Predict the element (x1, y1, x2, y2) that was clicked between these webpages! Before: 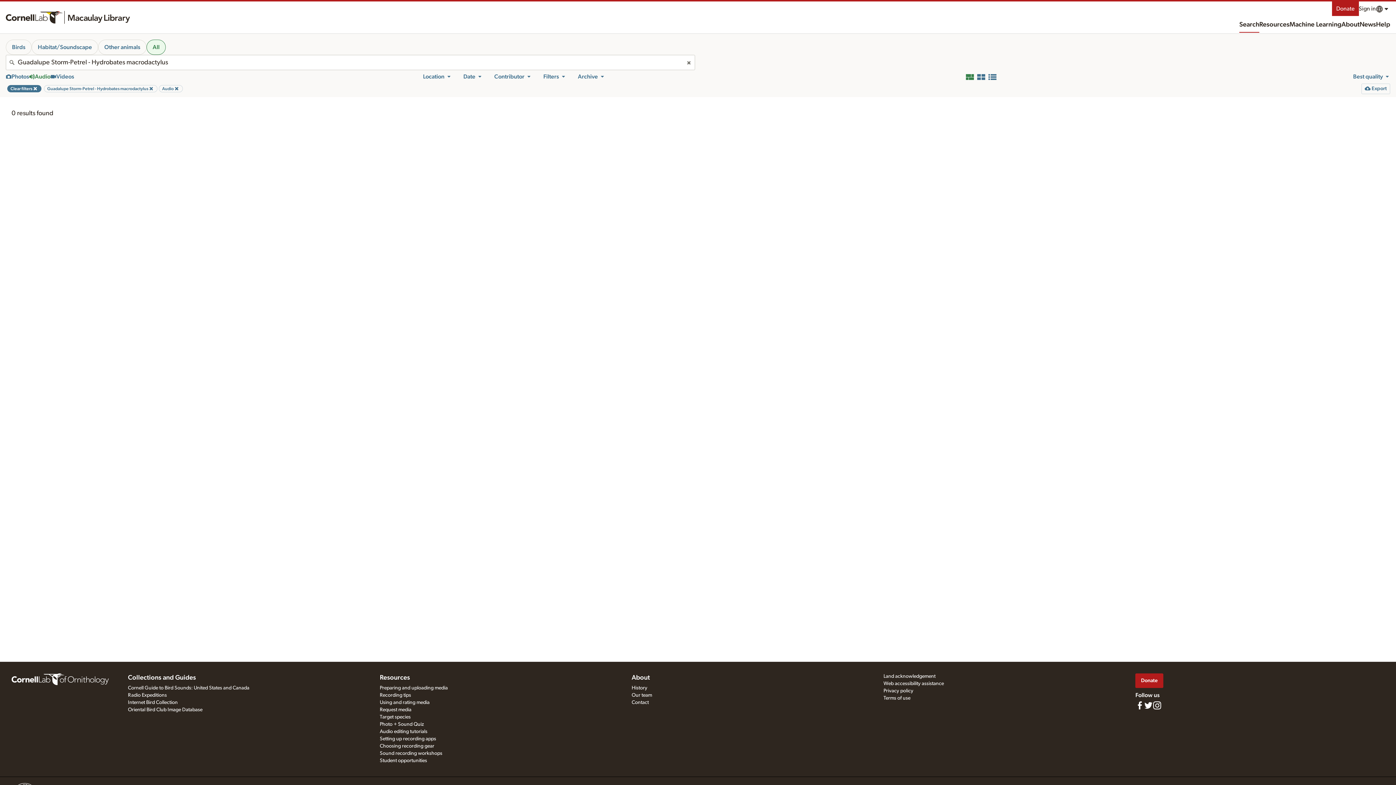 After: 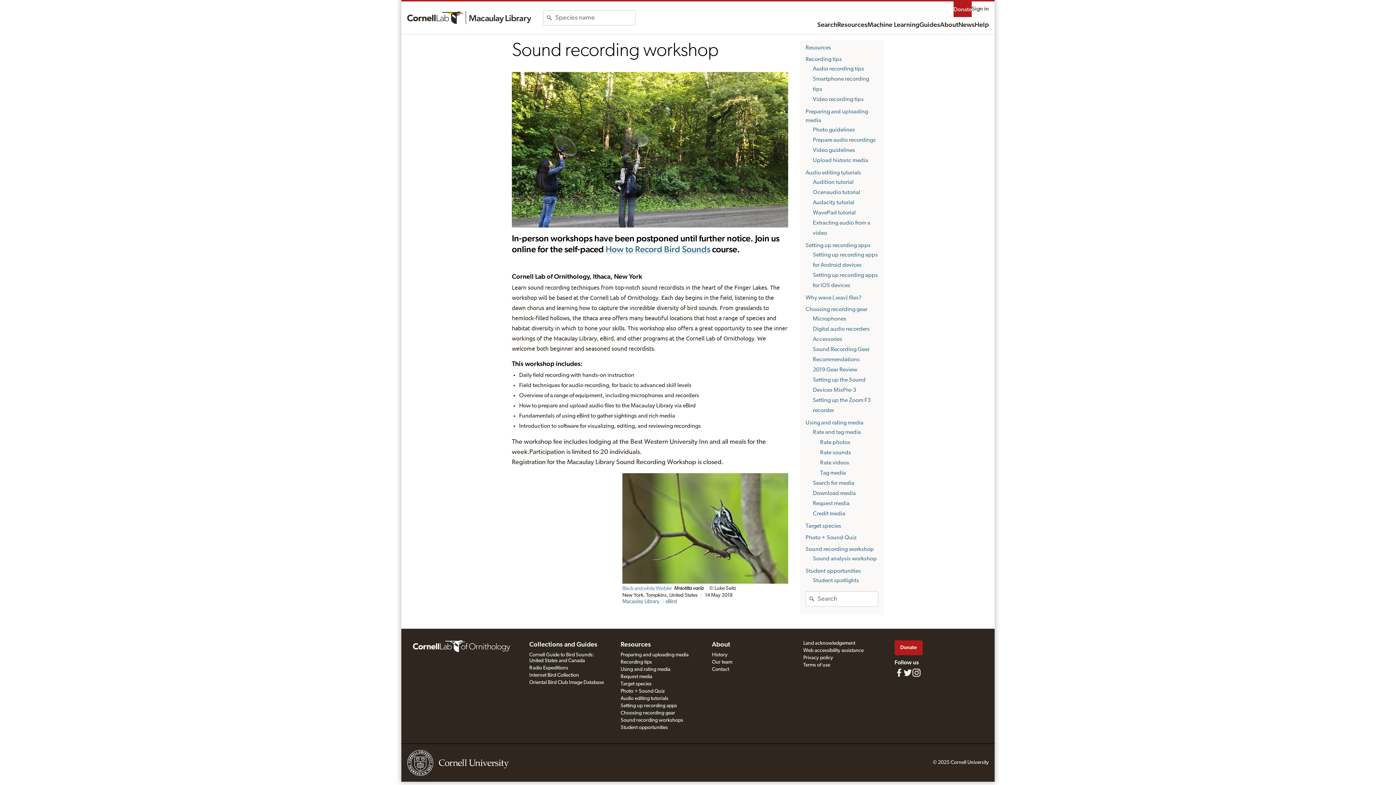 Action: label: Sound recording workshops bbox: (379, 751, 442, 756)